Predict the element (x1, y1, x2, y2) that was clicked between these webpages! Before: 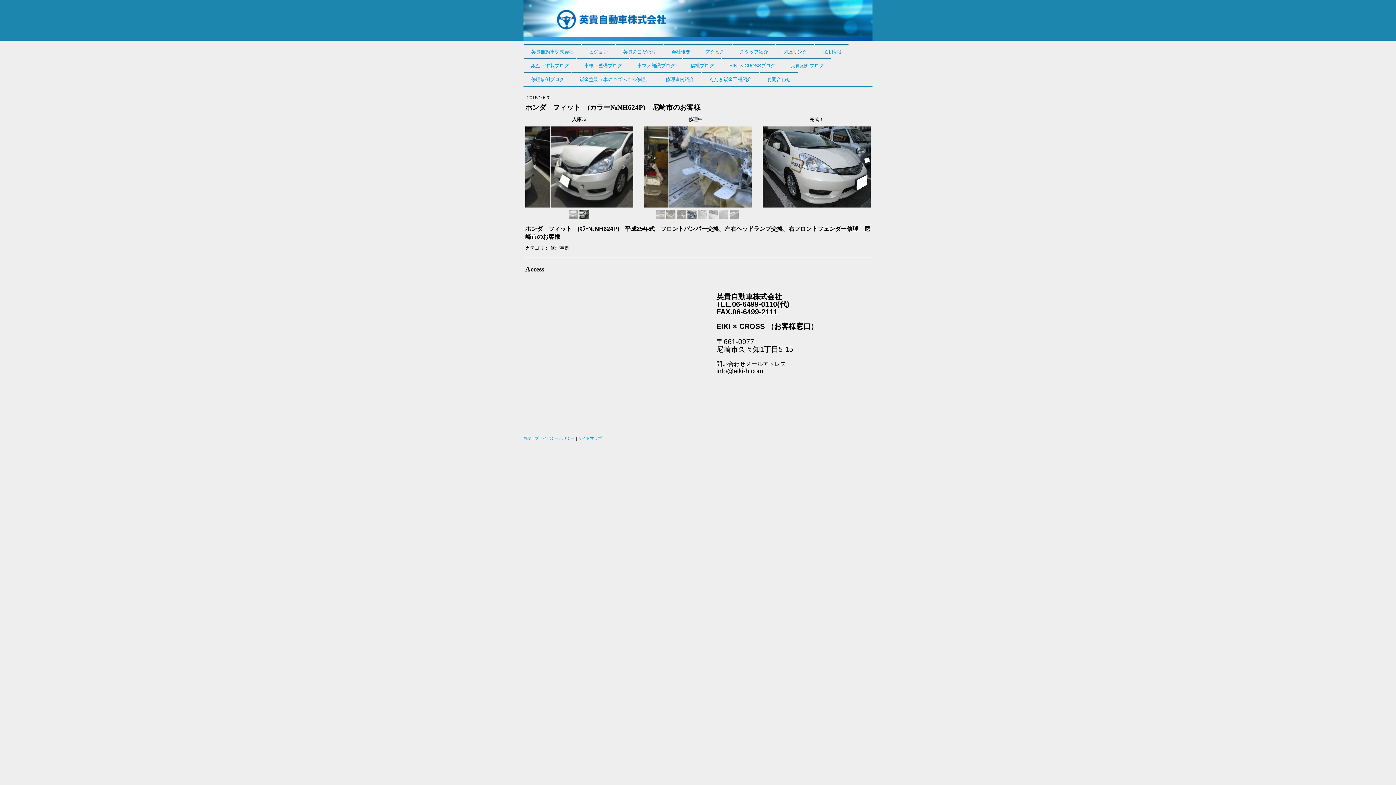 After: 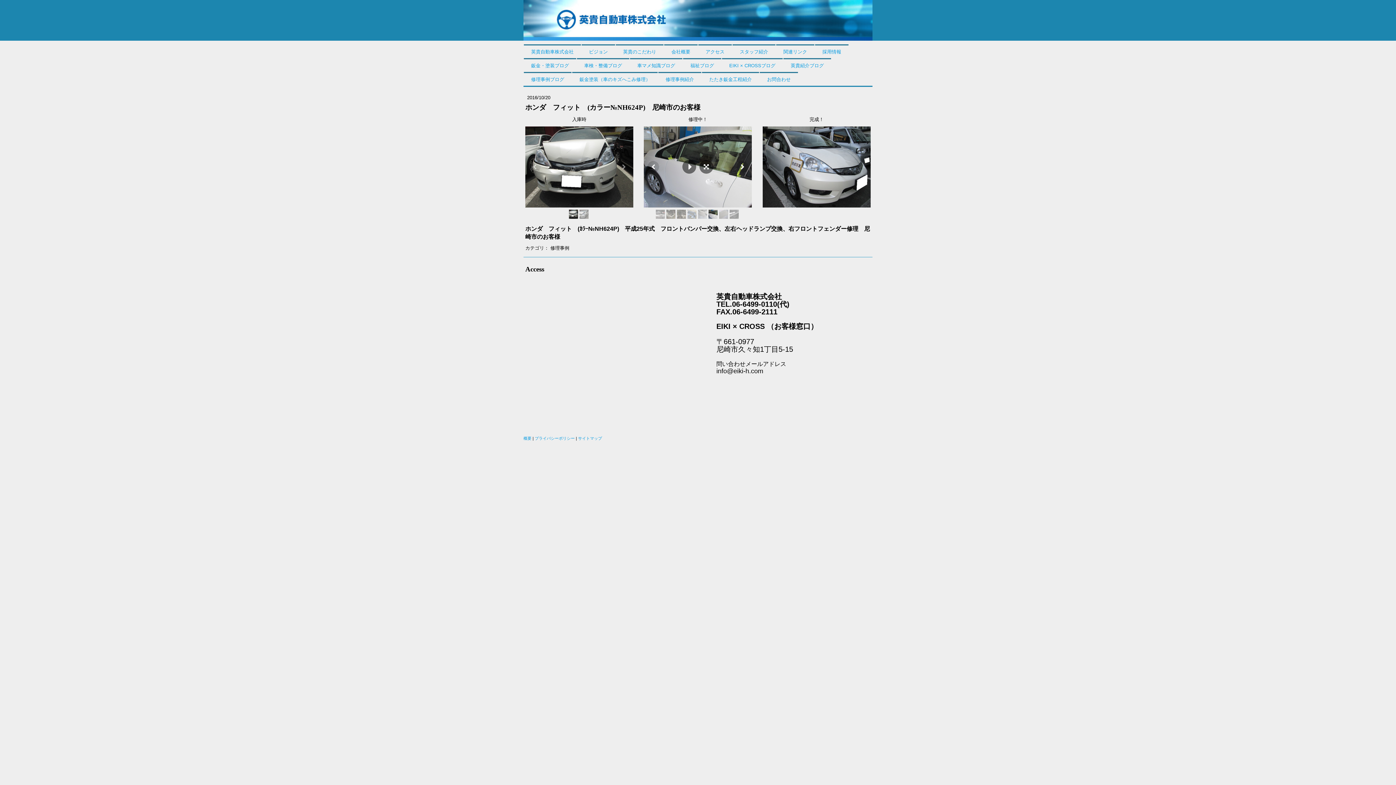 Action: bbox: (708, 209, 717, 218)